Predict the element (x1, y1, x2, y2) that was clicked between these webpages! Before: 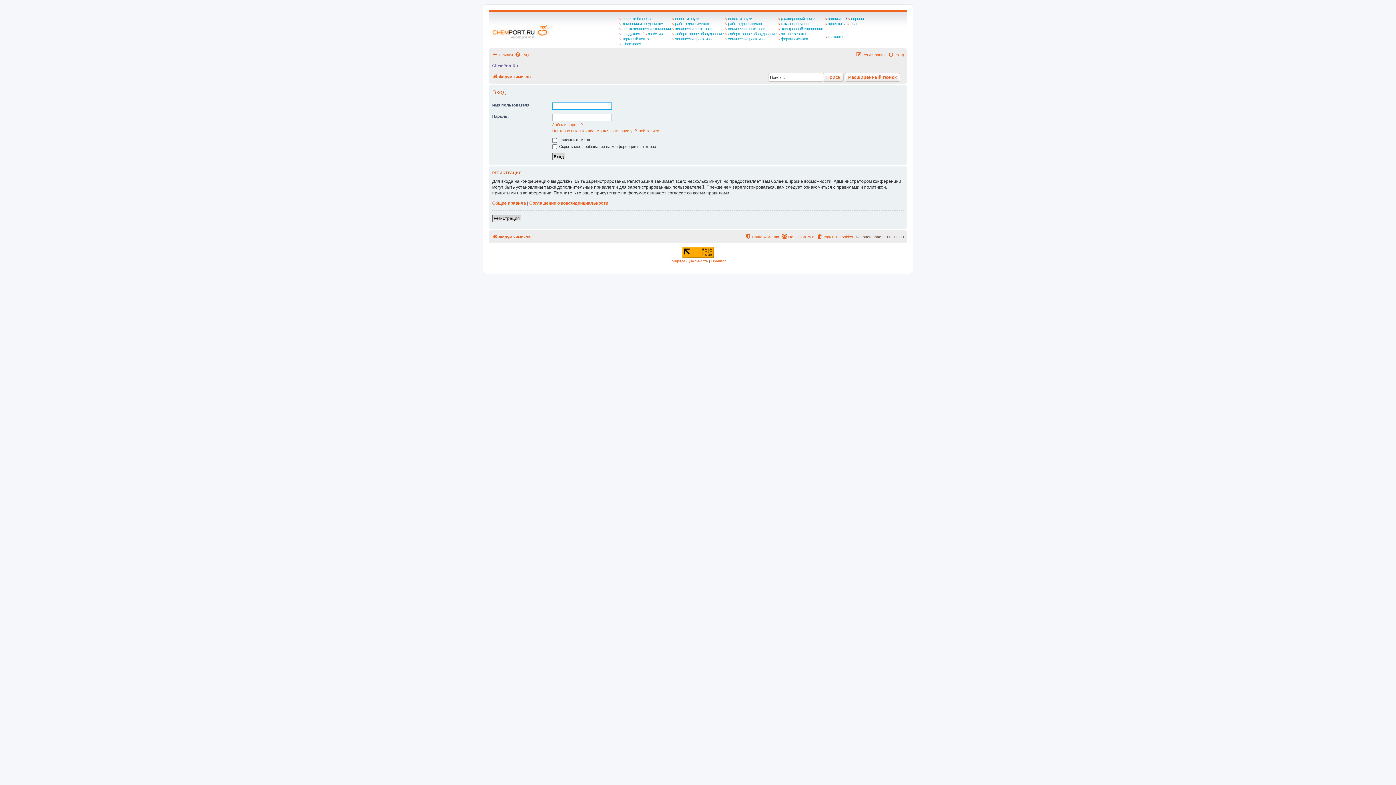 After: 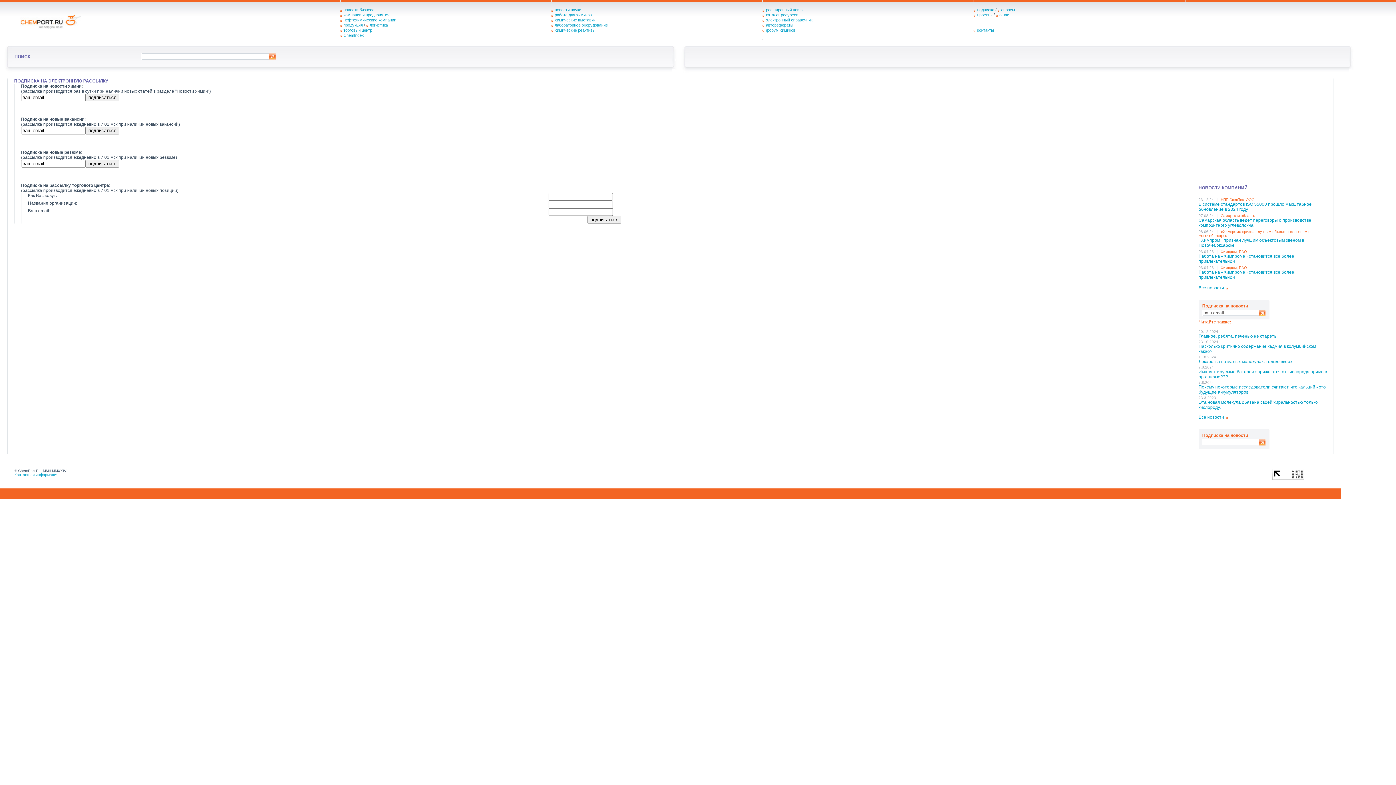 Action: bbox: (825, 16, 845, 21) label: подписка